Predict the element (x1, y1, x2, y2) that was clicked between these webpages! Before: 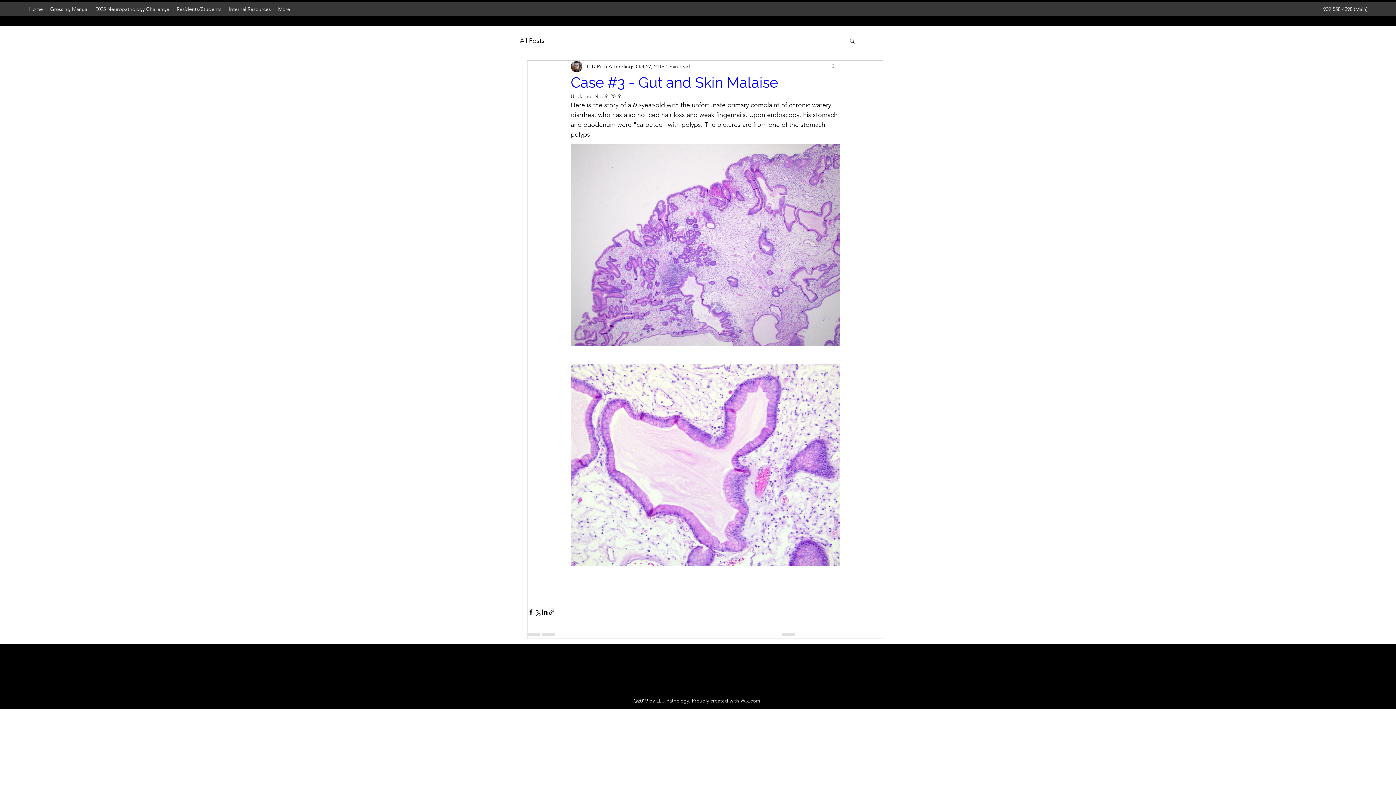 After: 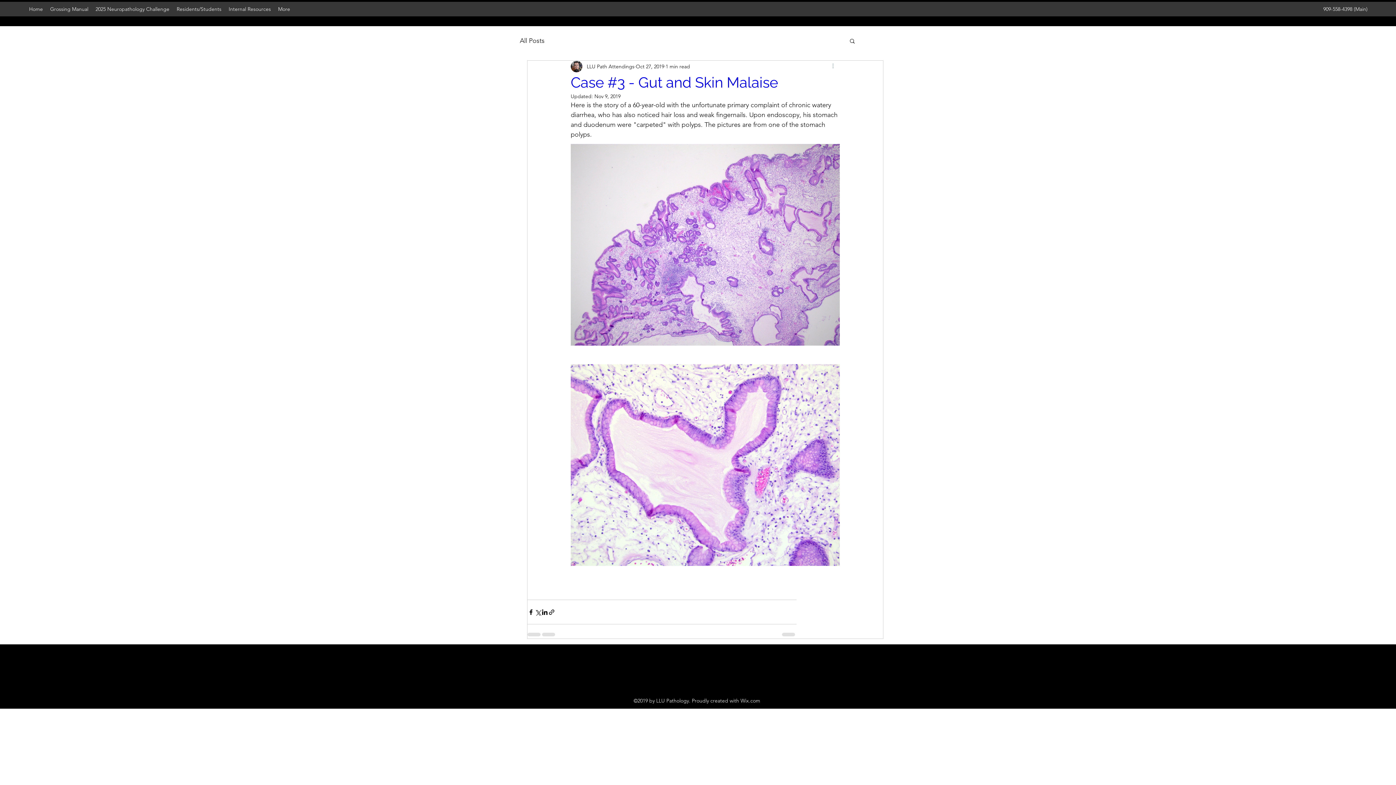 Action: label: More actions bbox: (831, 62, 840, 70)